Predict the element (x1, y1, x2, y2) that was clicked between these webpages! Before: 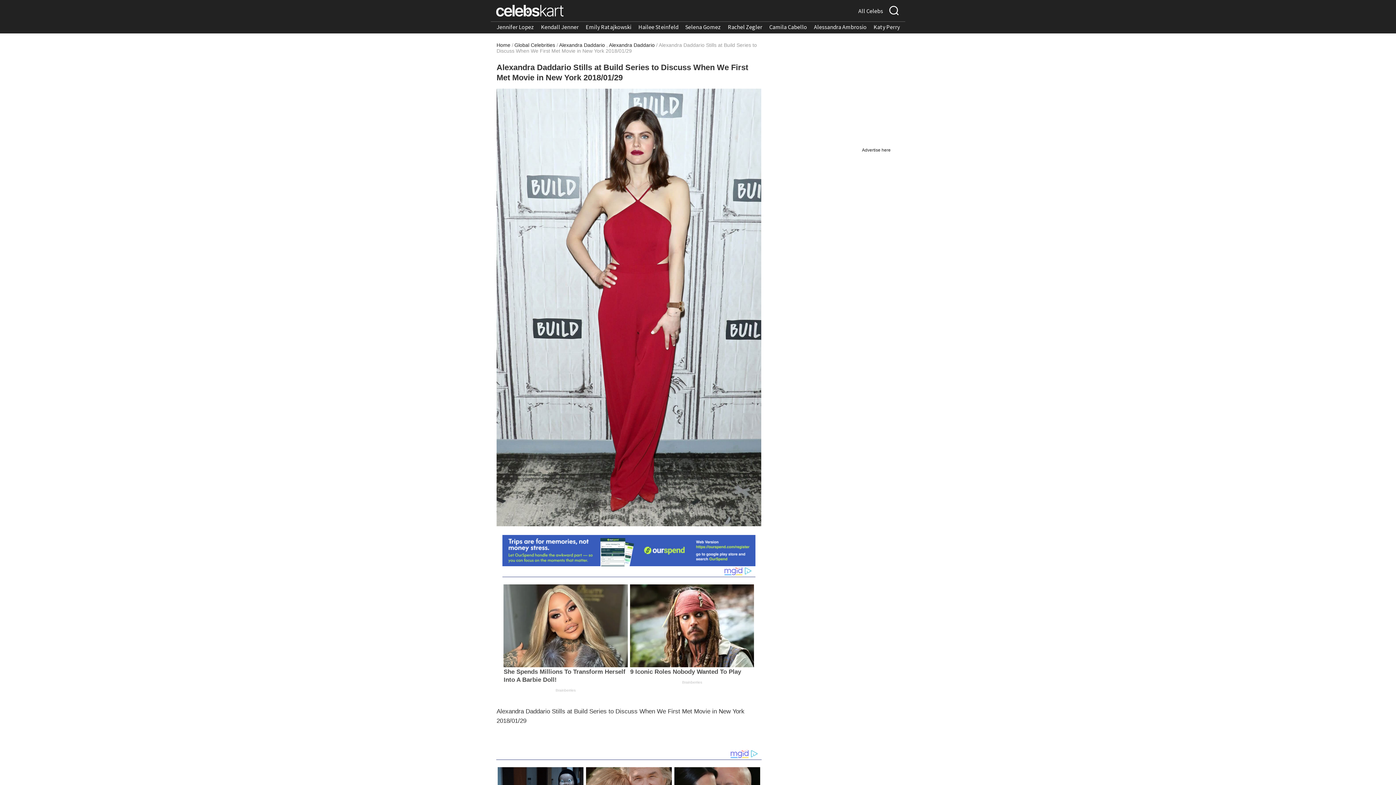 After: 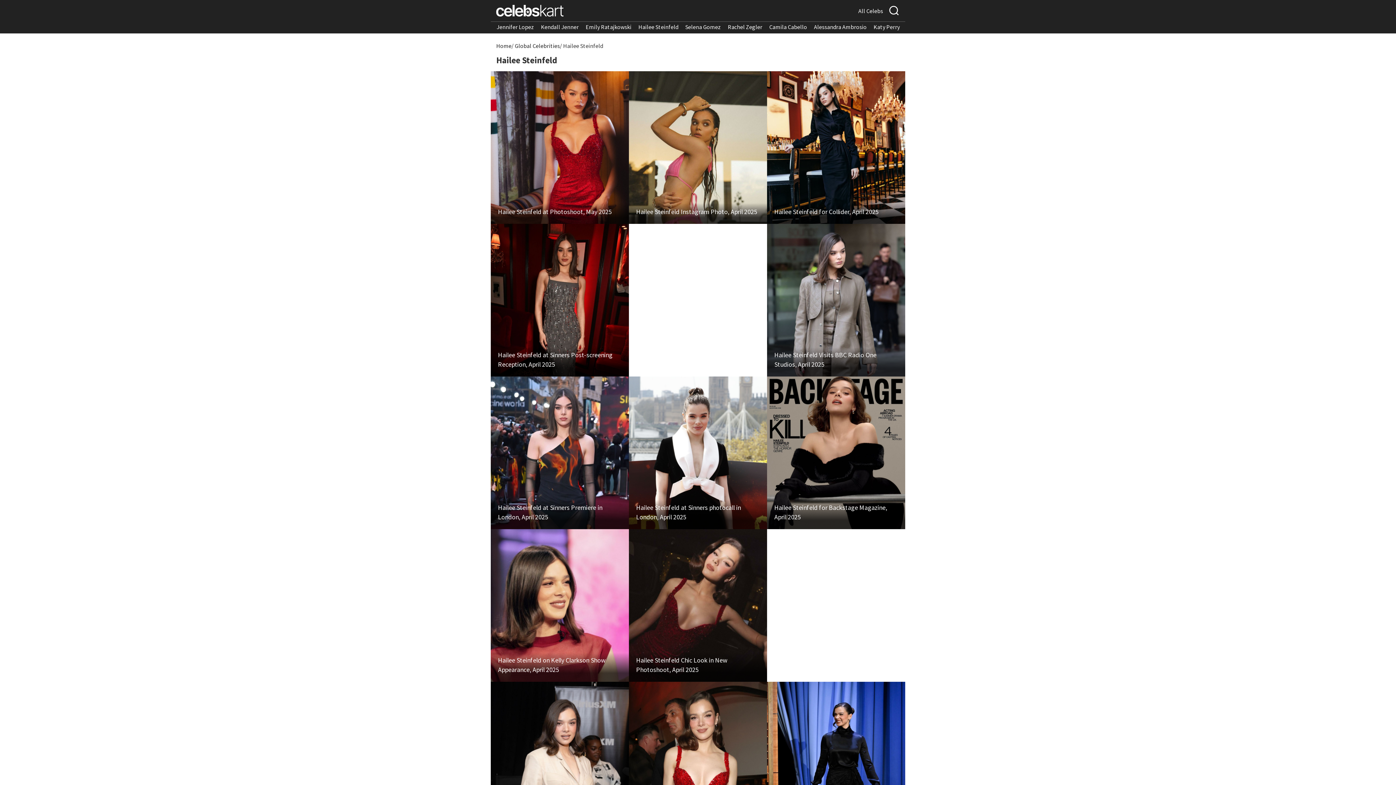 Action: bbox: (638, 23, 678, 30) label: Hailee Steinfeld